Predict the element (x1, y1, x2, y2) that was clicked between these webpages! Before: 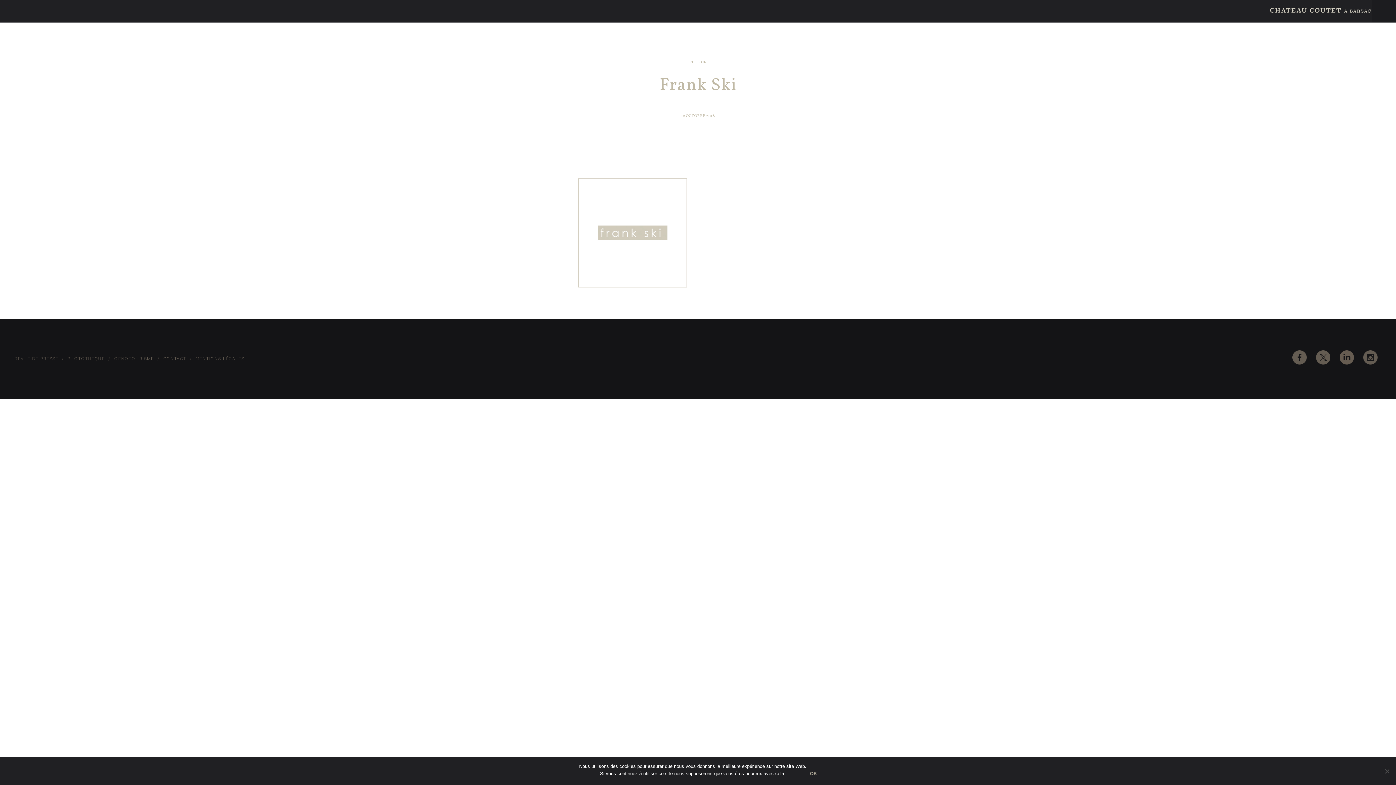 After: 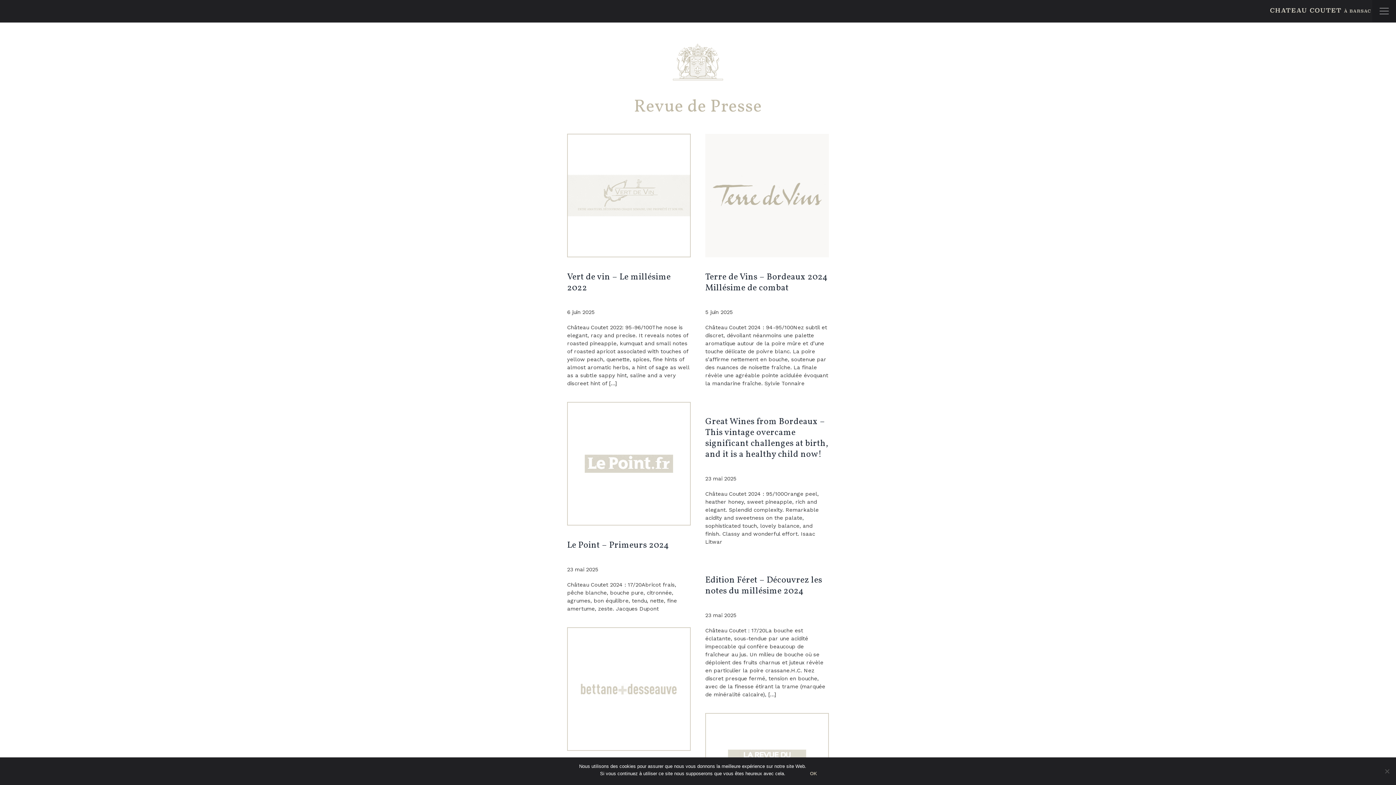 Action: bbox: (14, 356, 58, 361) label: REVUE DE PRESSE